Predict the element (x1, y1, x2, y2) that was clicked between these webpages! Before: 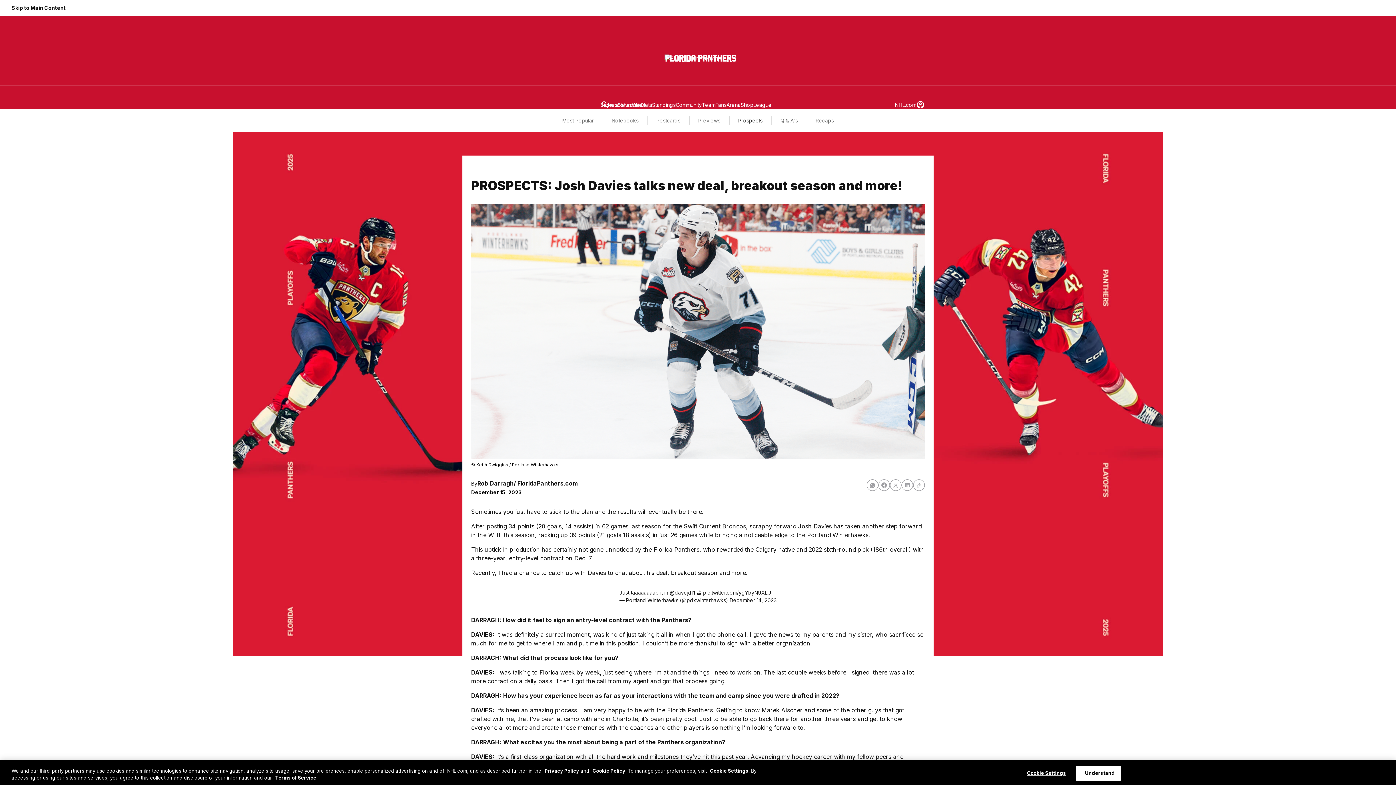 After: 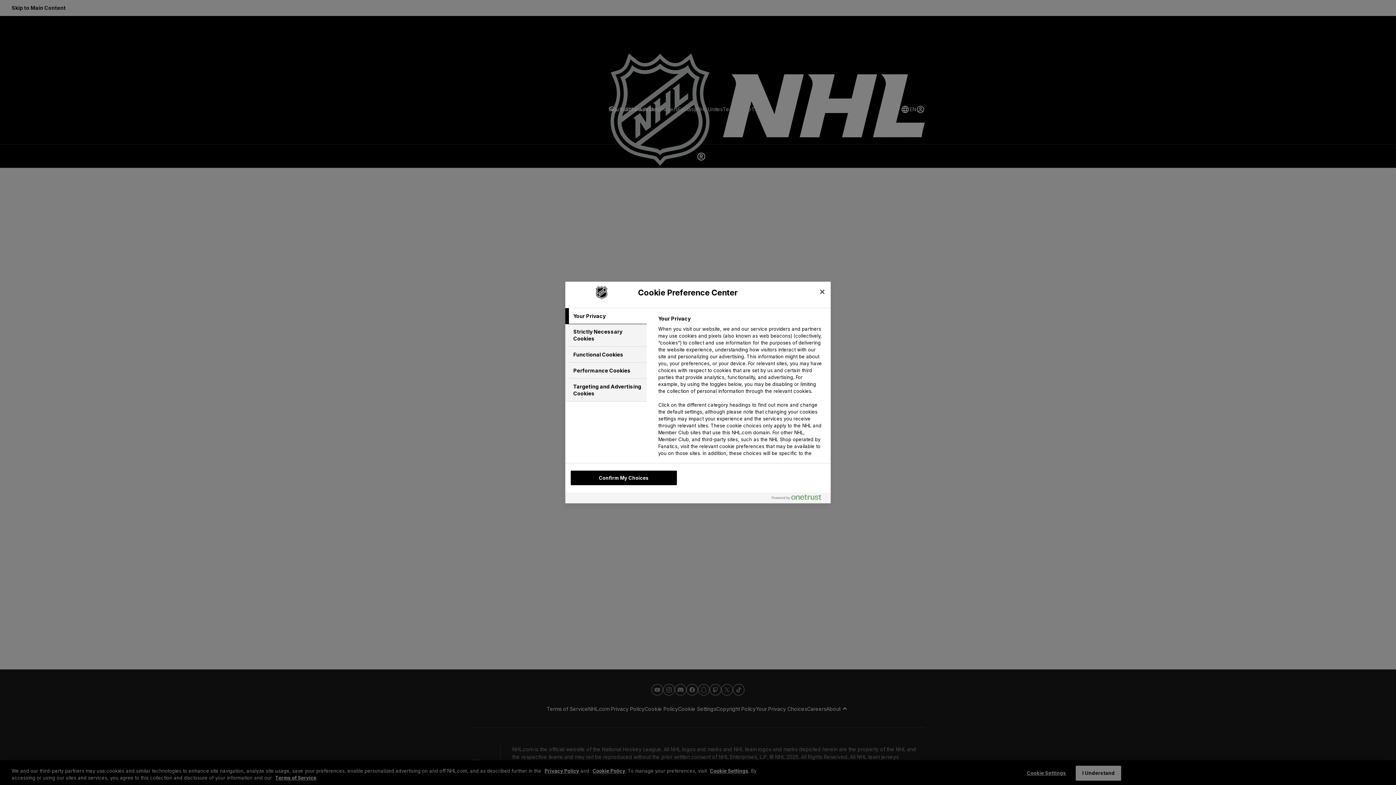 Action: bbox: (710, 768, 748, 774) label: Cookie Settings